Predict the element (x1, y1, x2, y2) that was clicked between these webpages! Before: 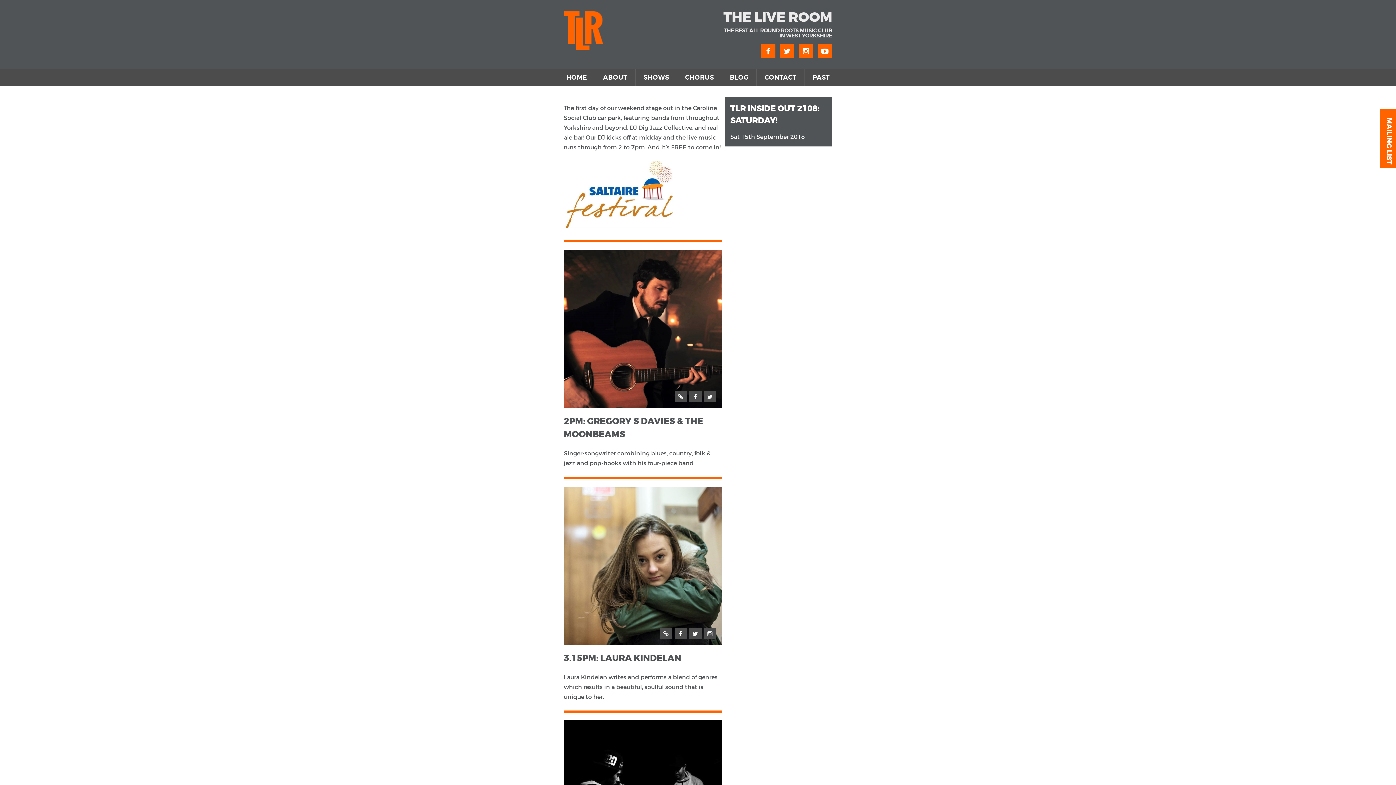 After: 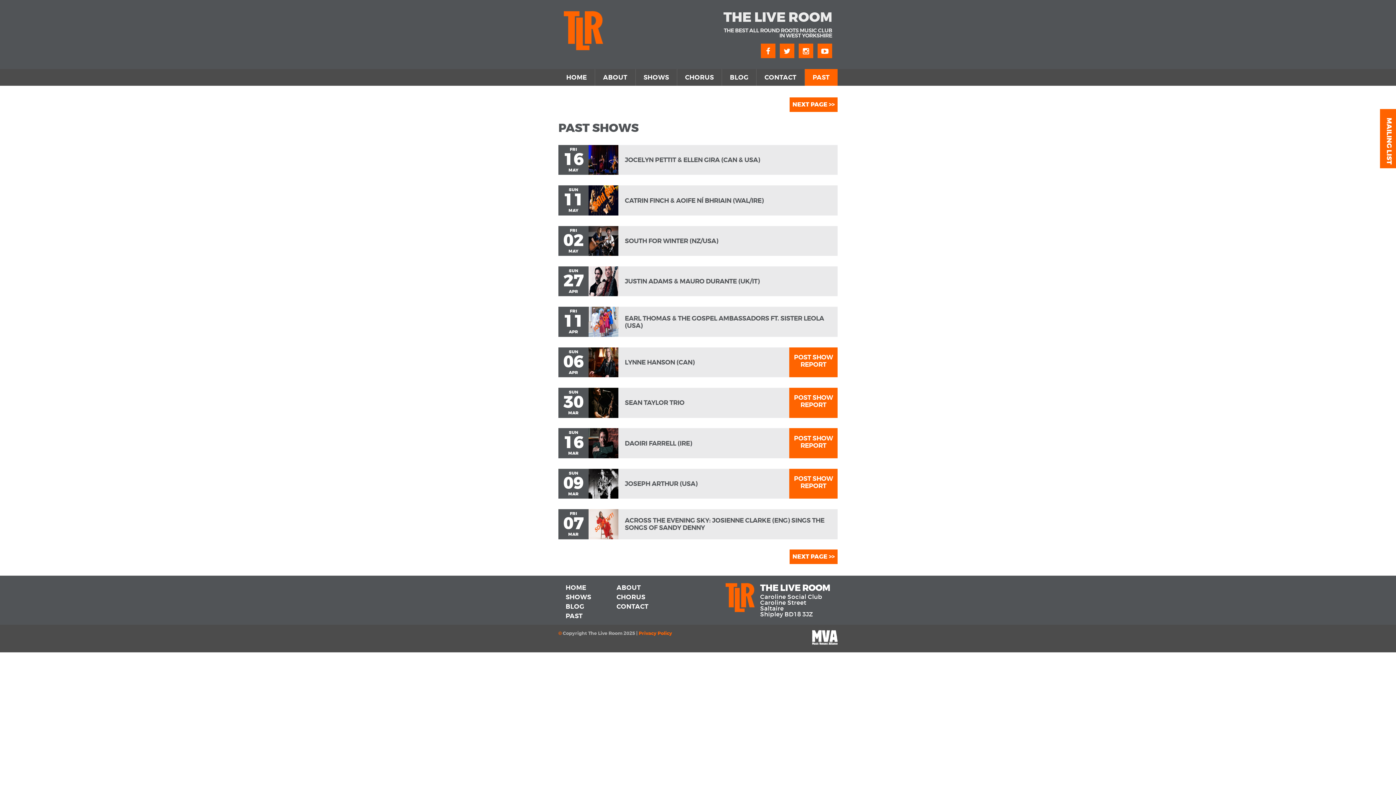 Action: bbox: (804, 69, 837, 85) label: PAST